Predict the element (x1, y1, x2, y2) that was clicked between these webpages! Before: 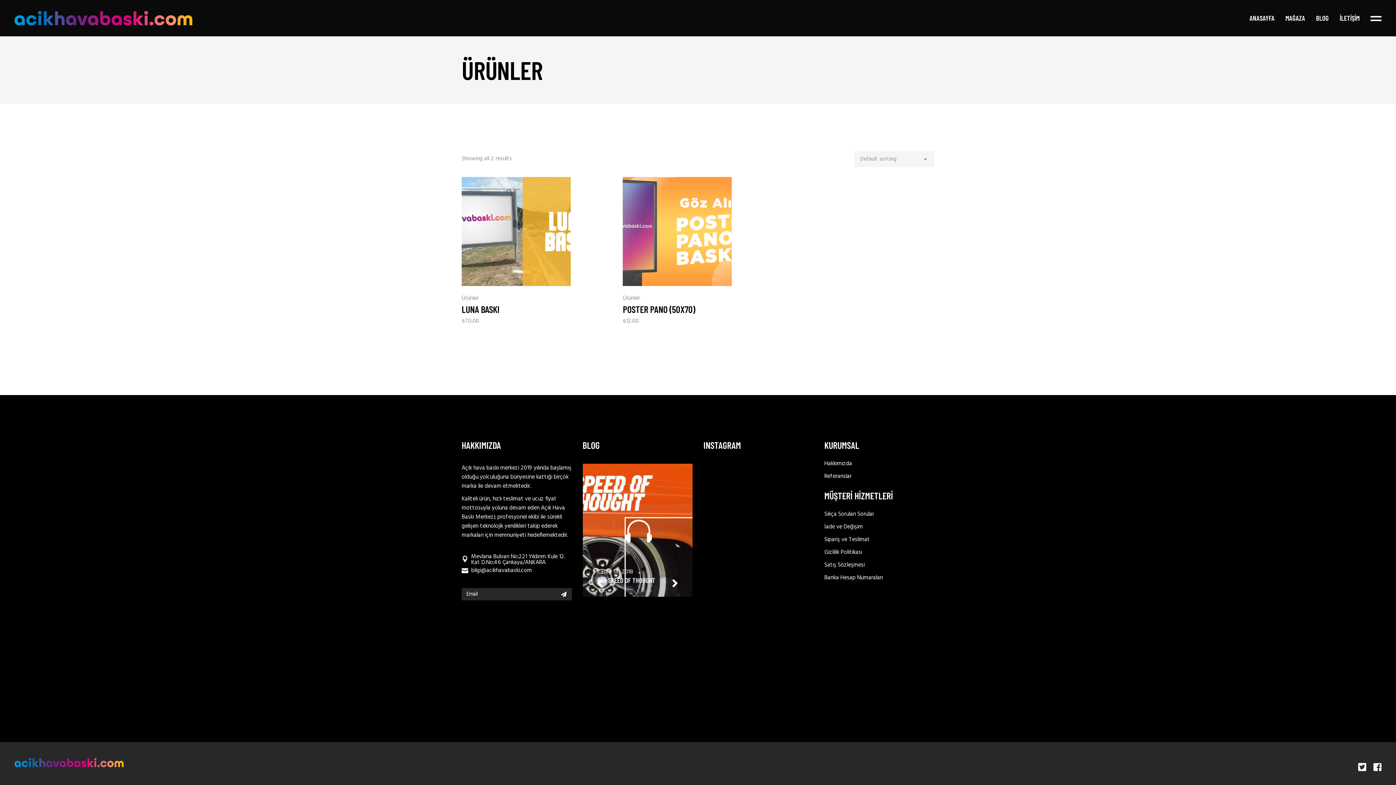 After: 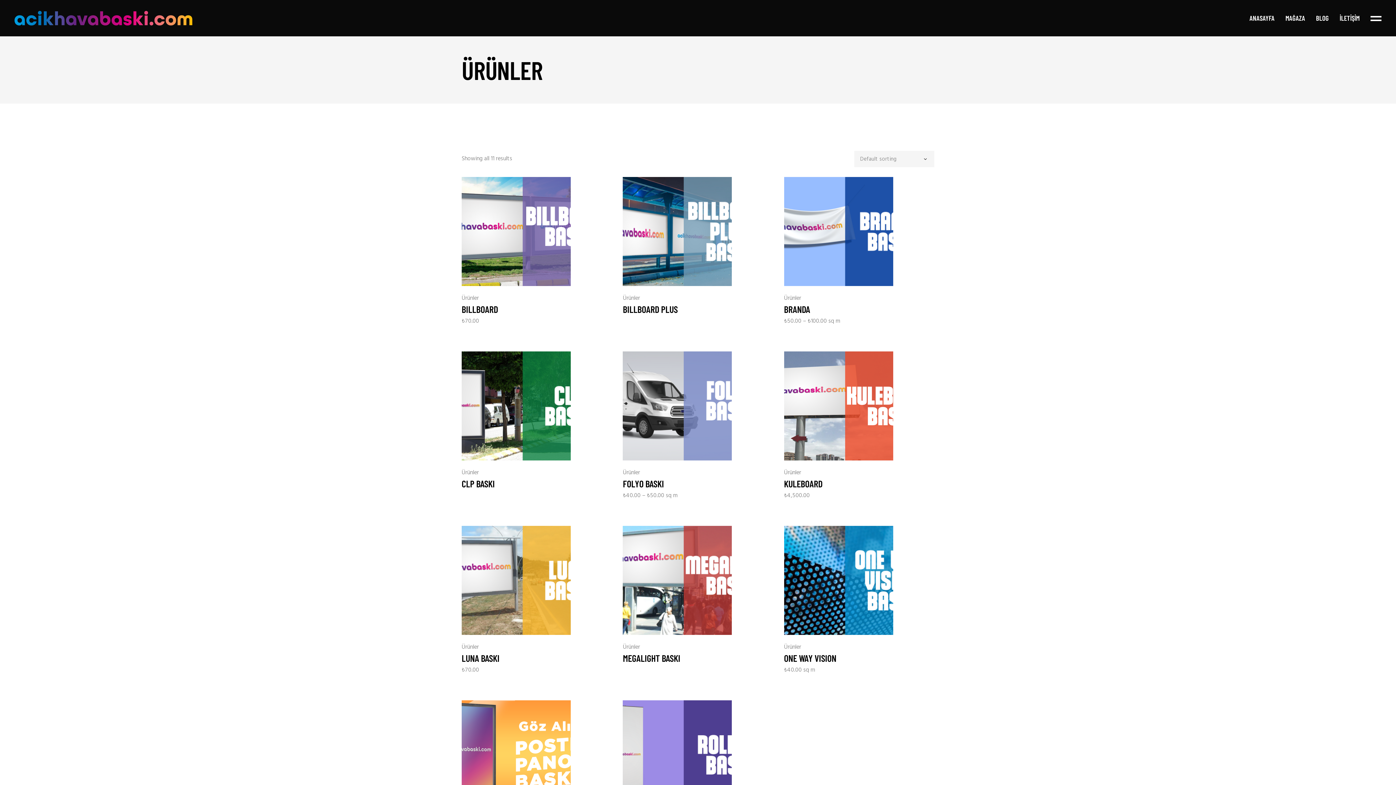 Action: label: Ürünler bbox: (461, 294, 478, 303)